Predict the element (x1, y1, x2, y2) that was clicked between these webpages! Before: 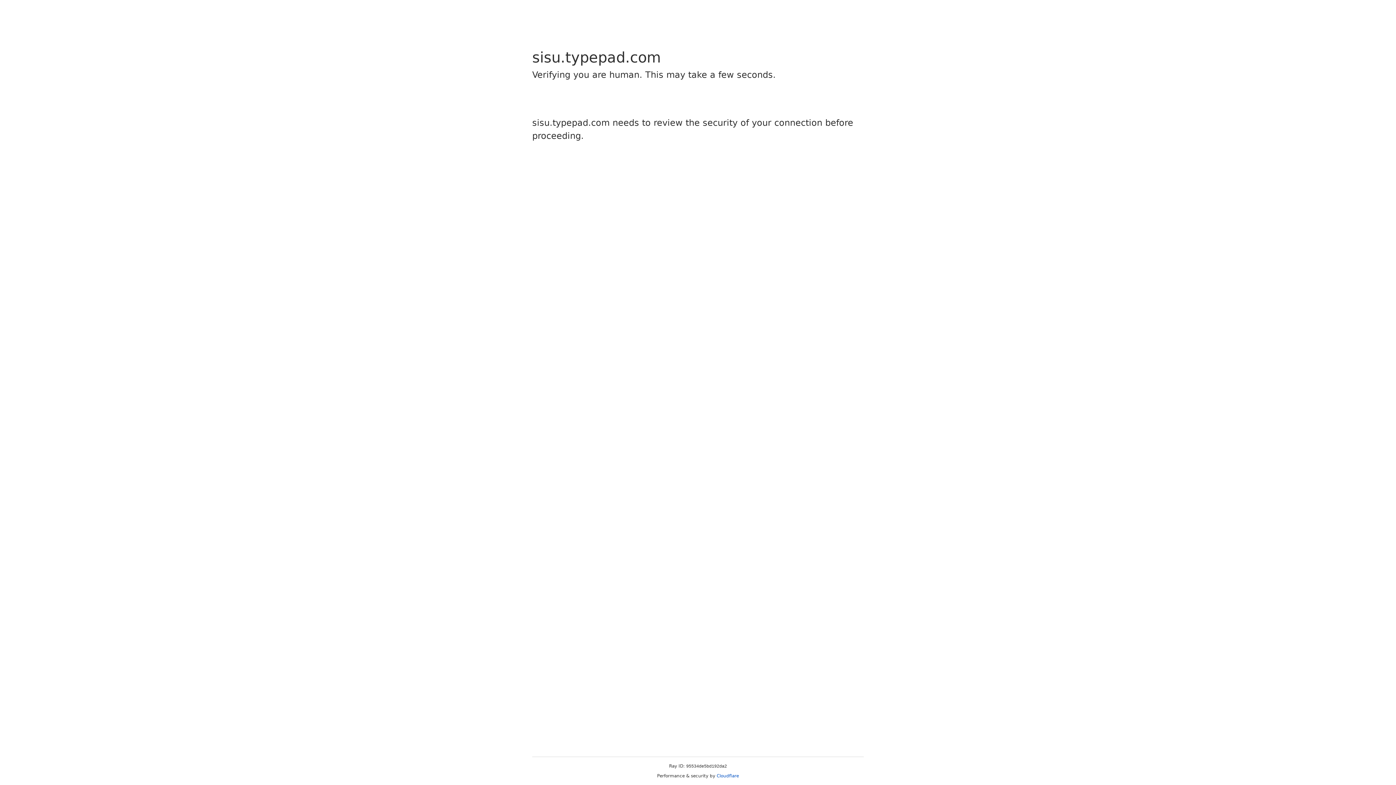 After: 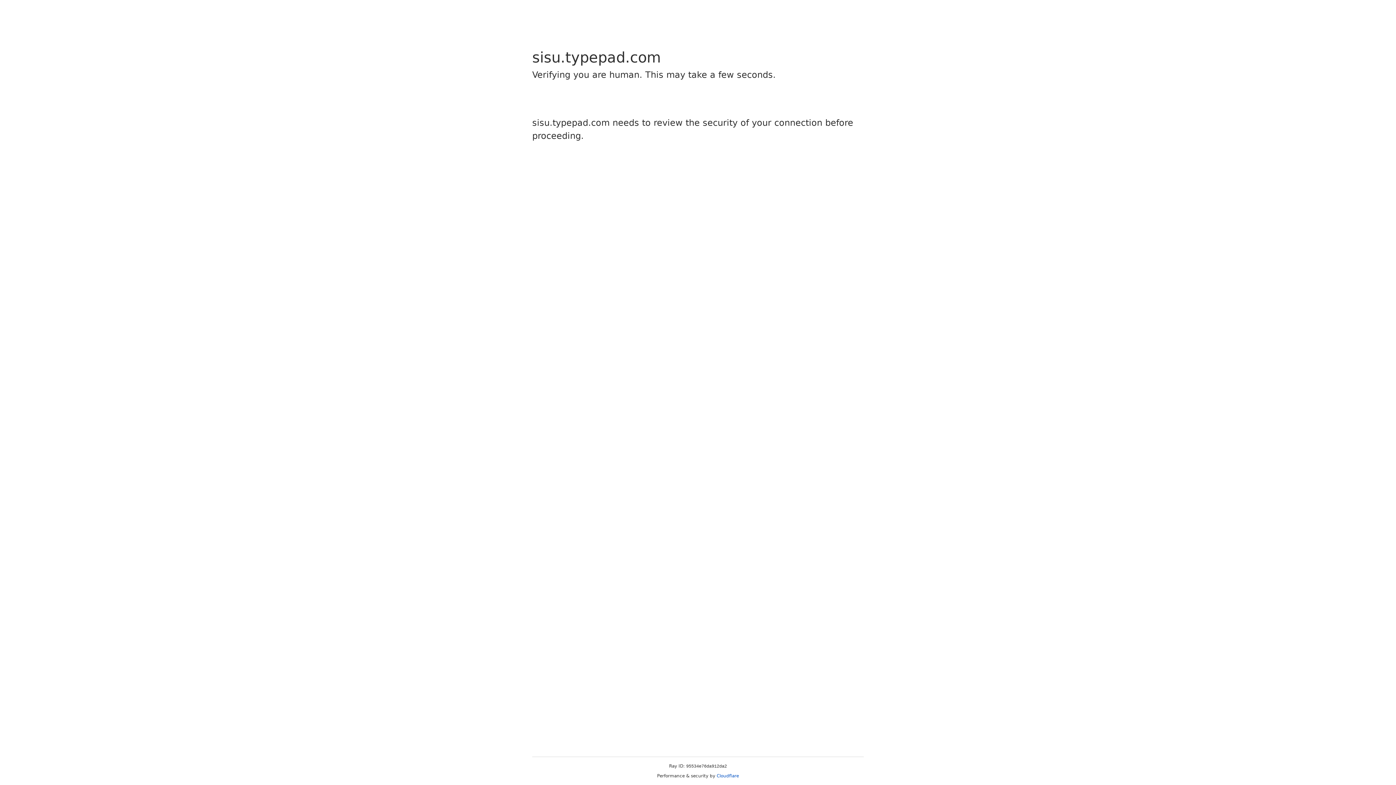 Action: bbox: (716, 773, 739, 778) label: Cloudflare